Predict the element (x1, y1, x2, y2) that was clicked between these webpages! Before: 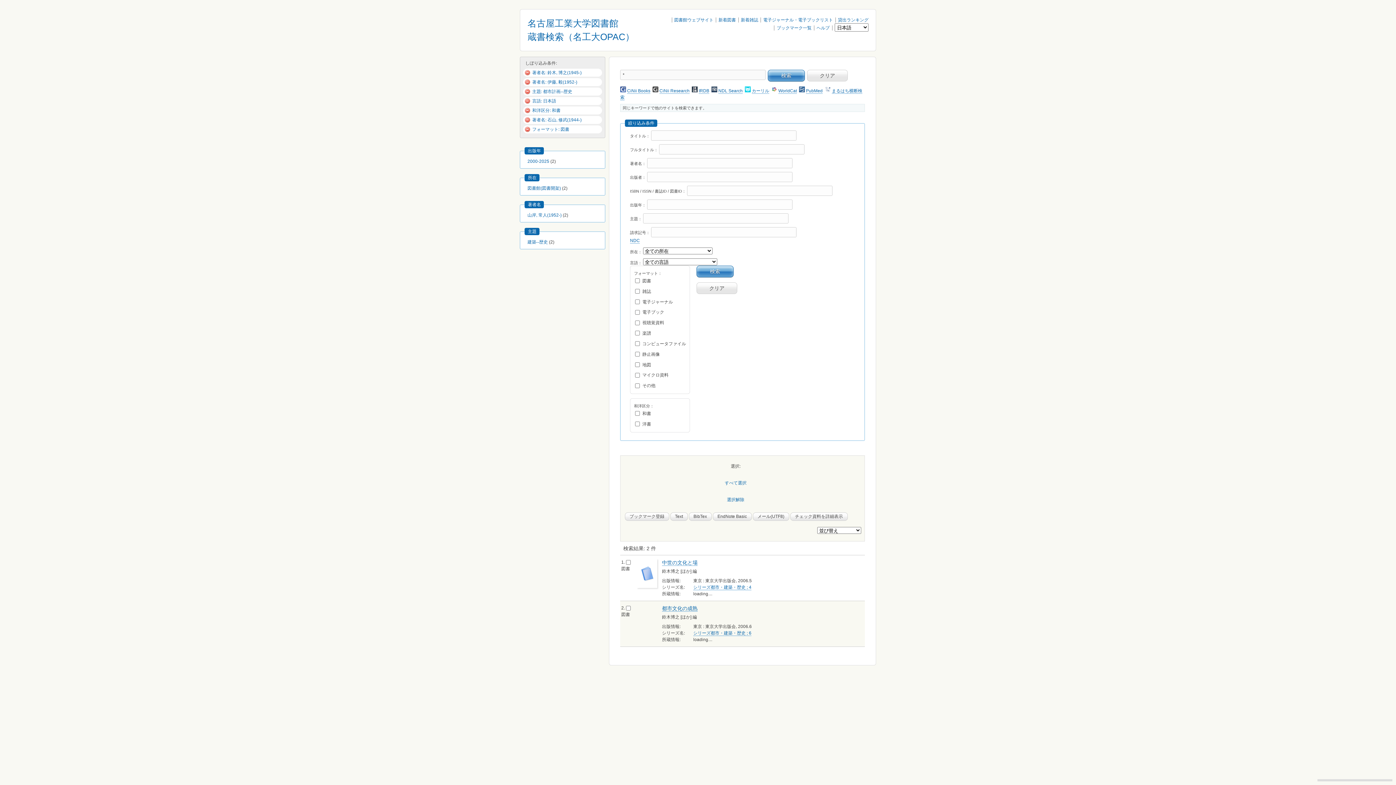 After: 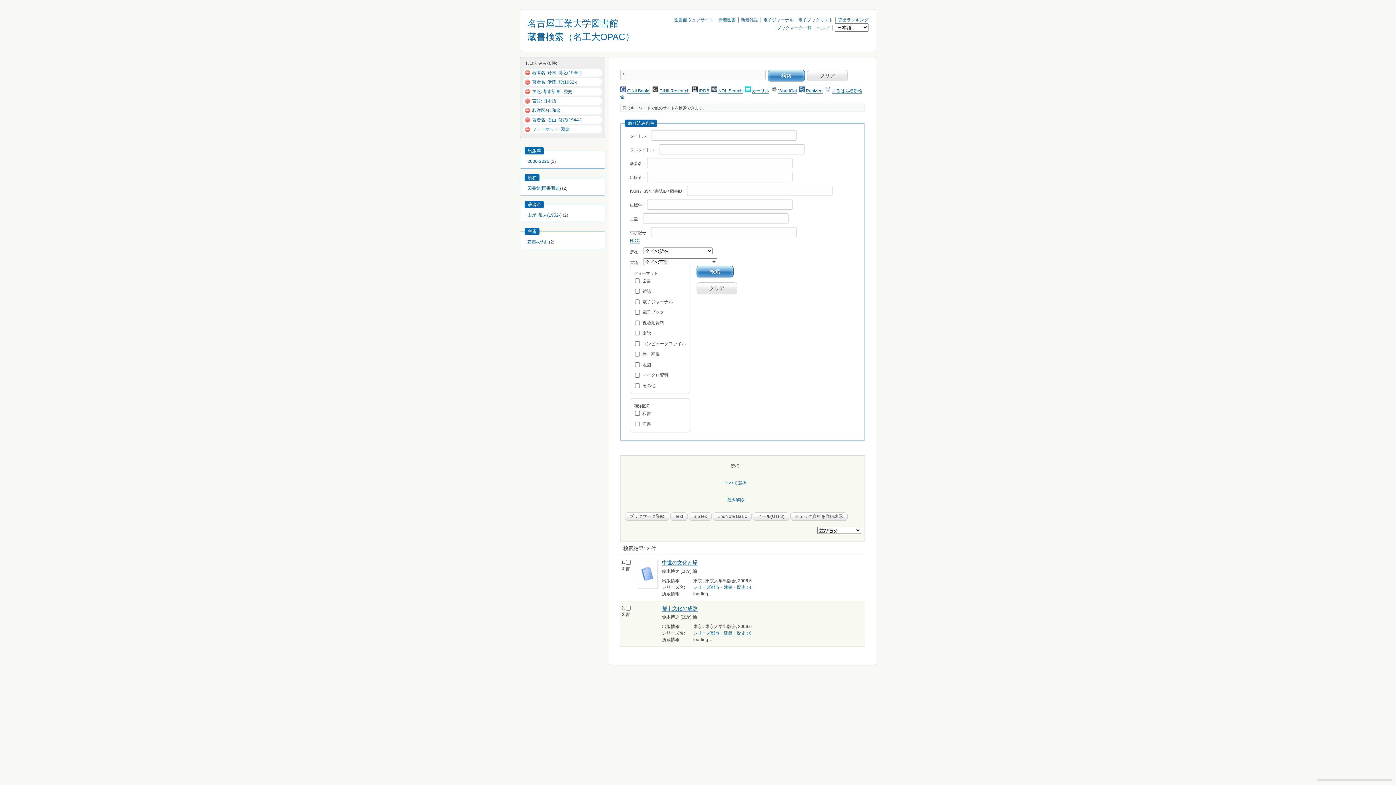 Action: label: ヘルプ bbox: (816, 25, 829, 30)